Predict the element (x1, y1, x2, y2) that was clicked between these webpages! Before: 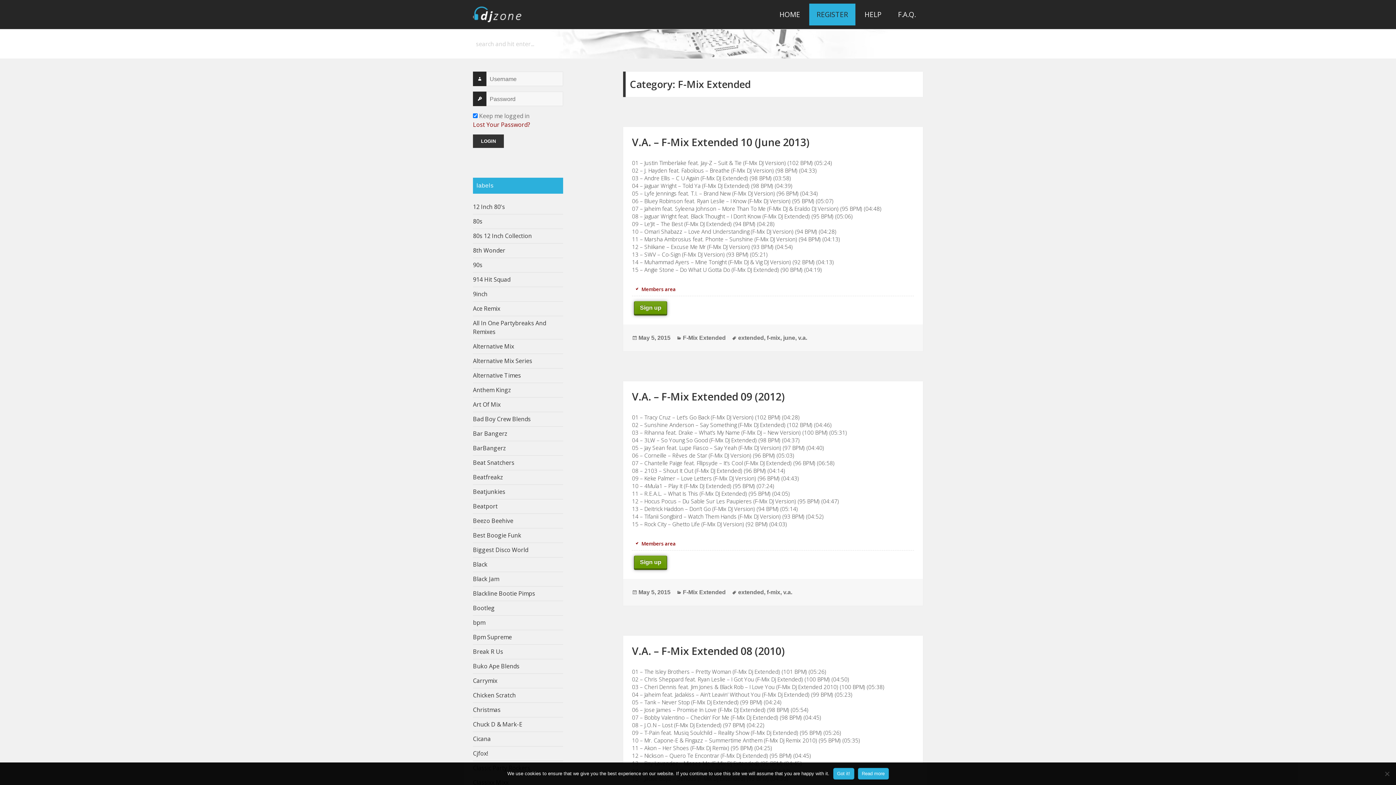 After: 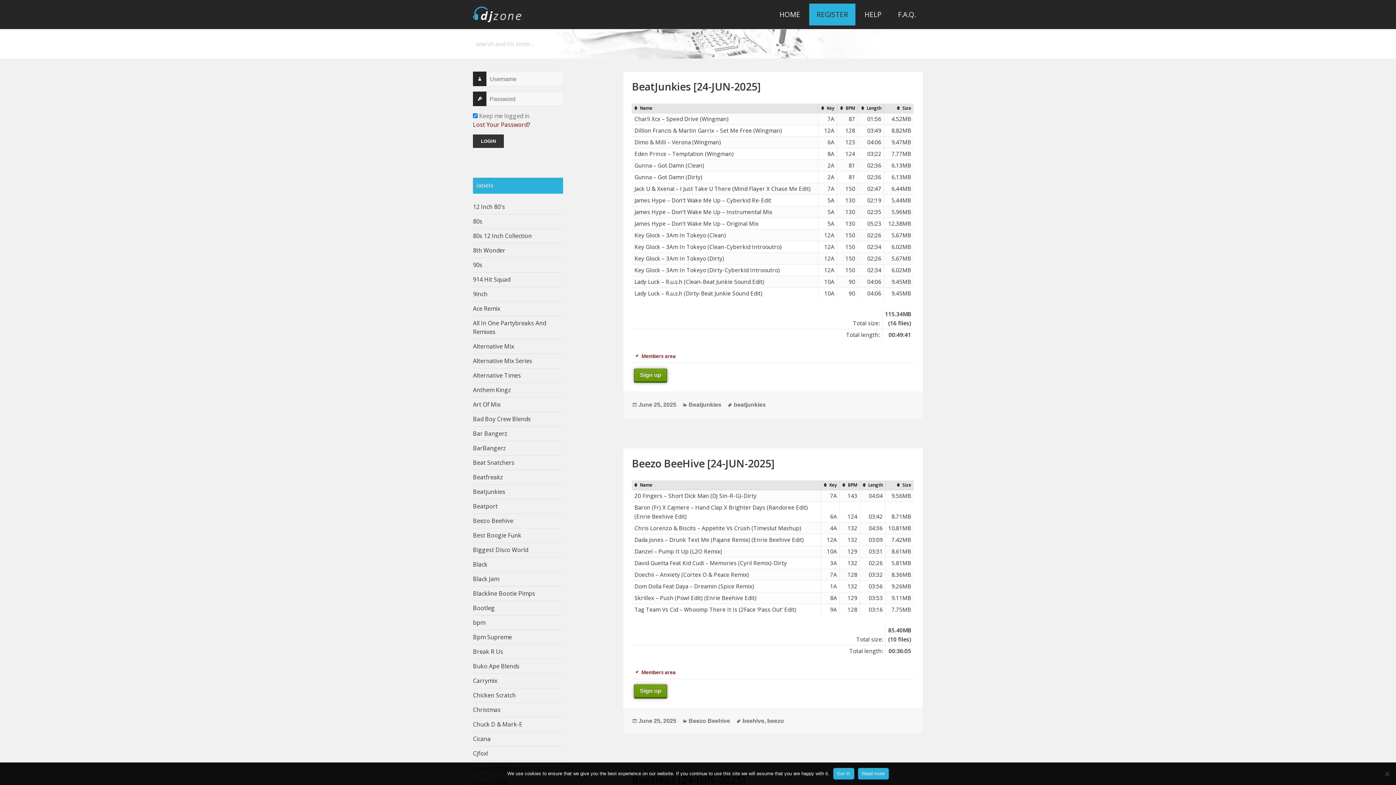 Action: bbox: (473, 6, 563, 22) label: DJZone